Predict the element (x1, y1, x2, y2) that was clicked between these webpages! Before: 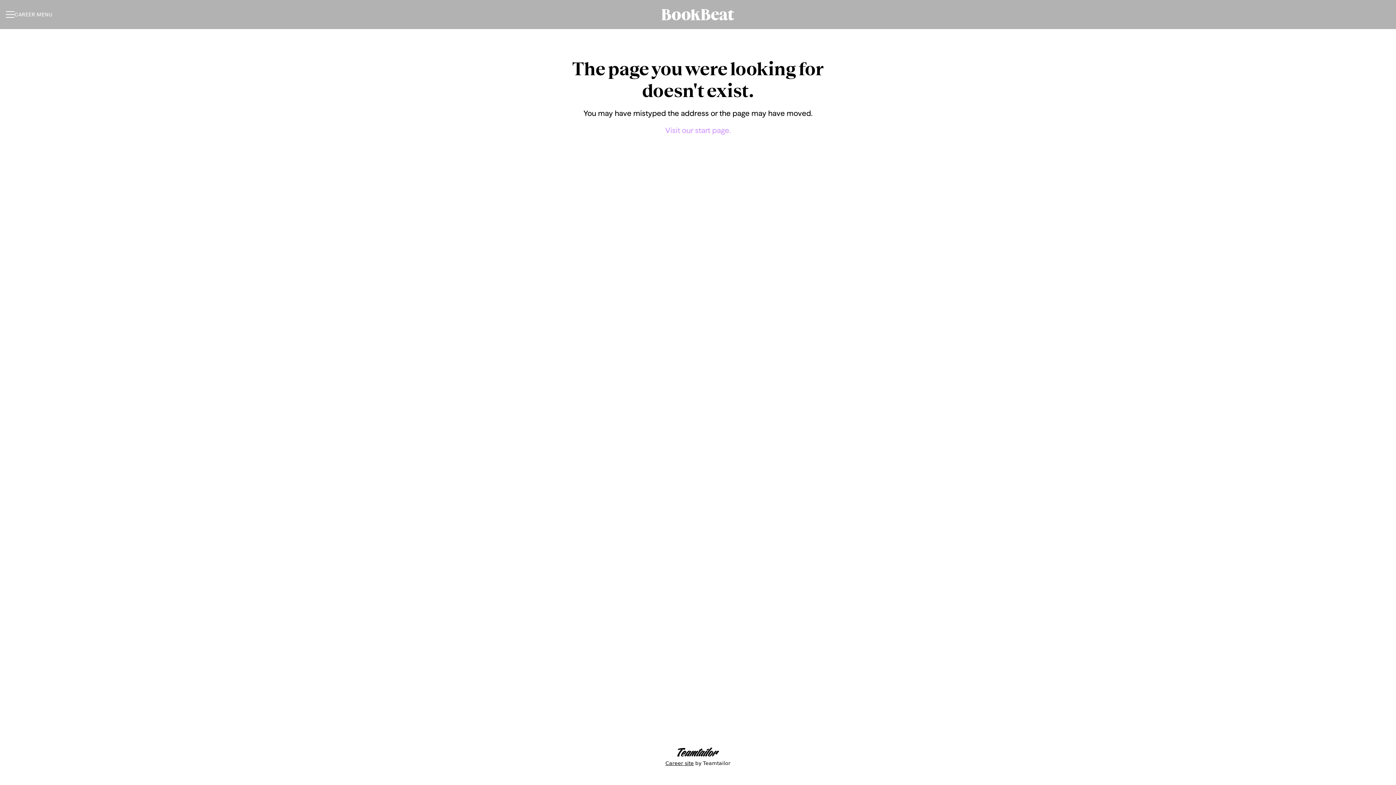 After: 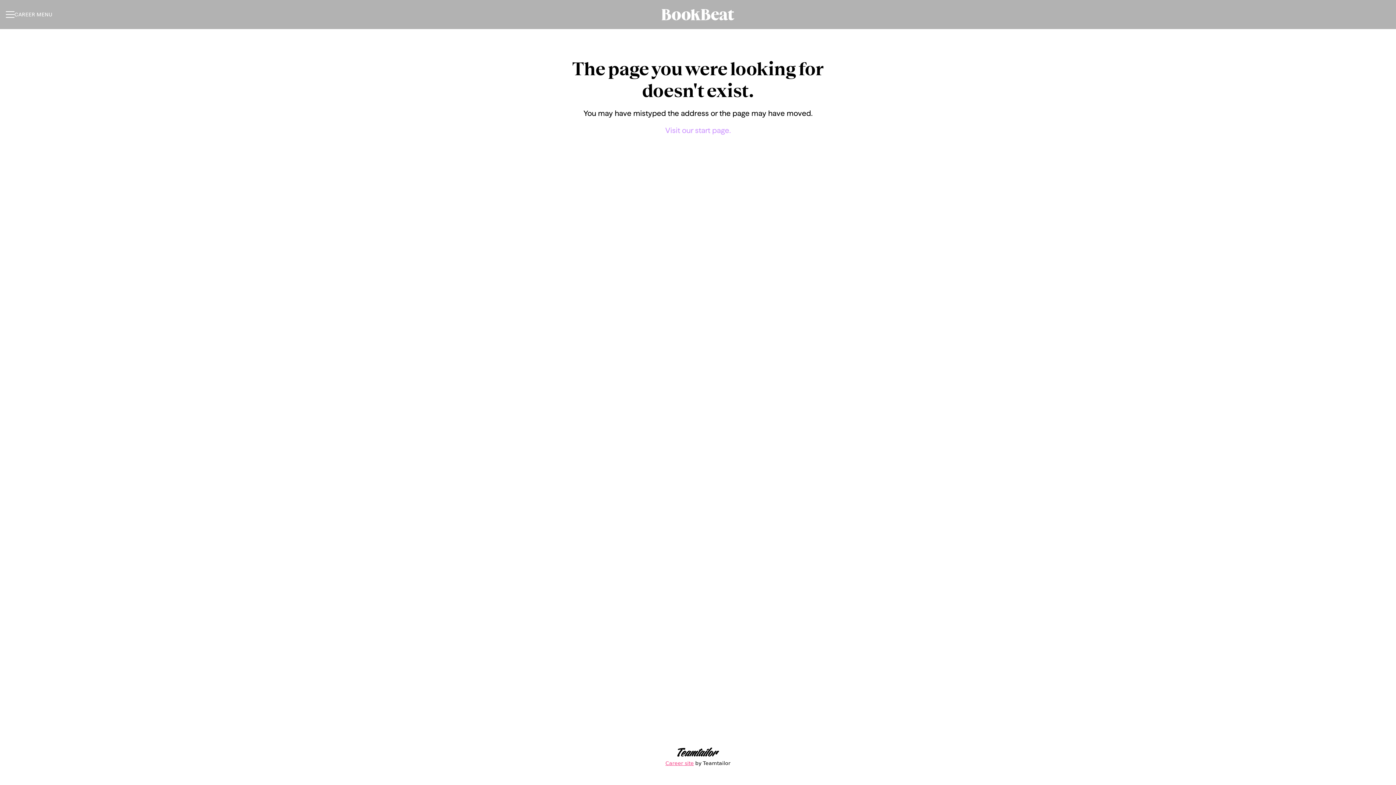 Action: label: Career site by Teamtailor bbox: (664, 746, 732, 769)